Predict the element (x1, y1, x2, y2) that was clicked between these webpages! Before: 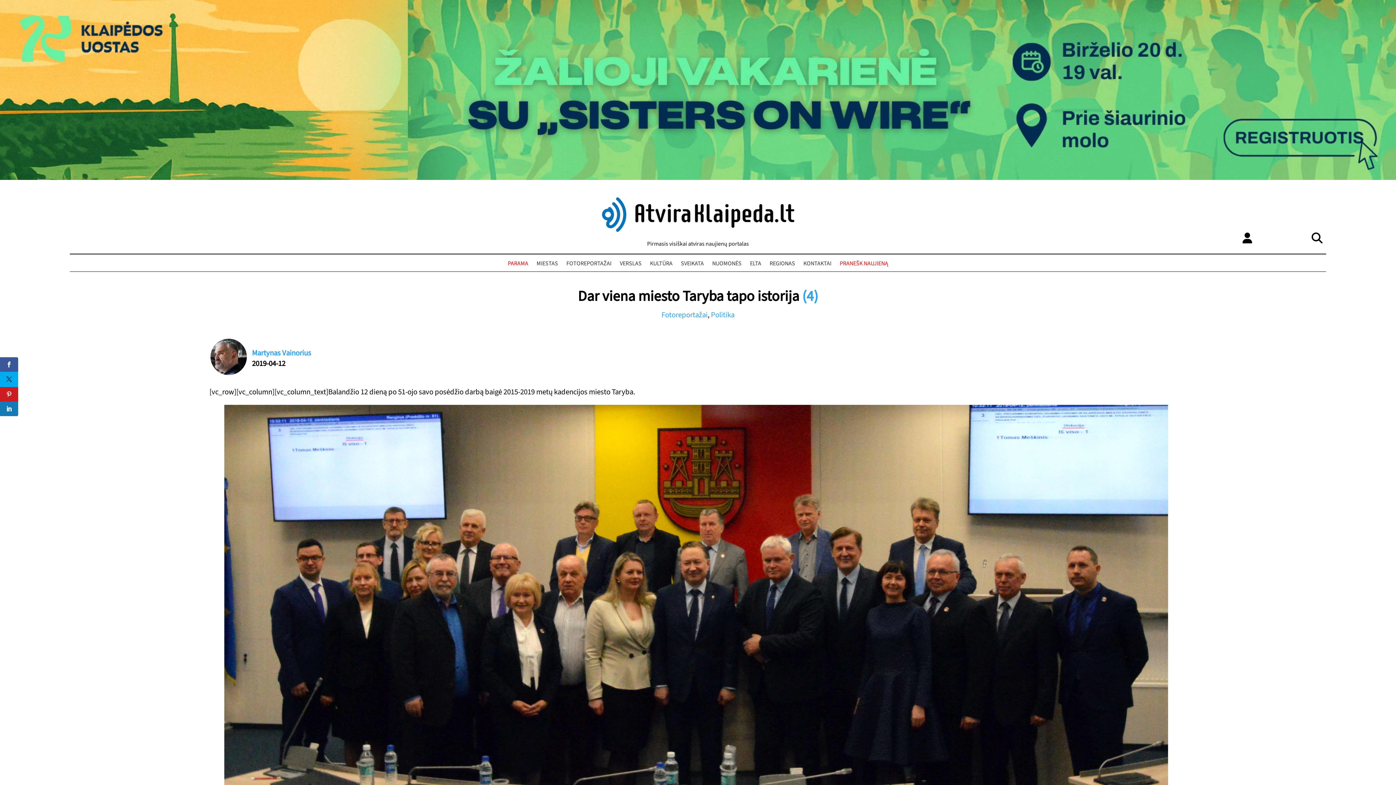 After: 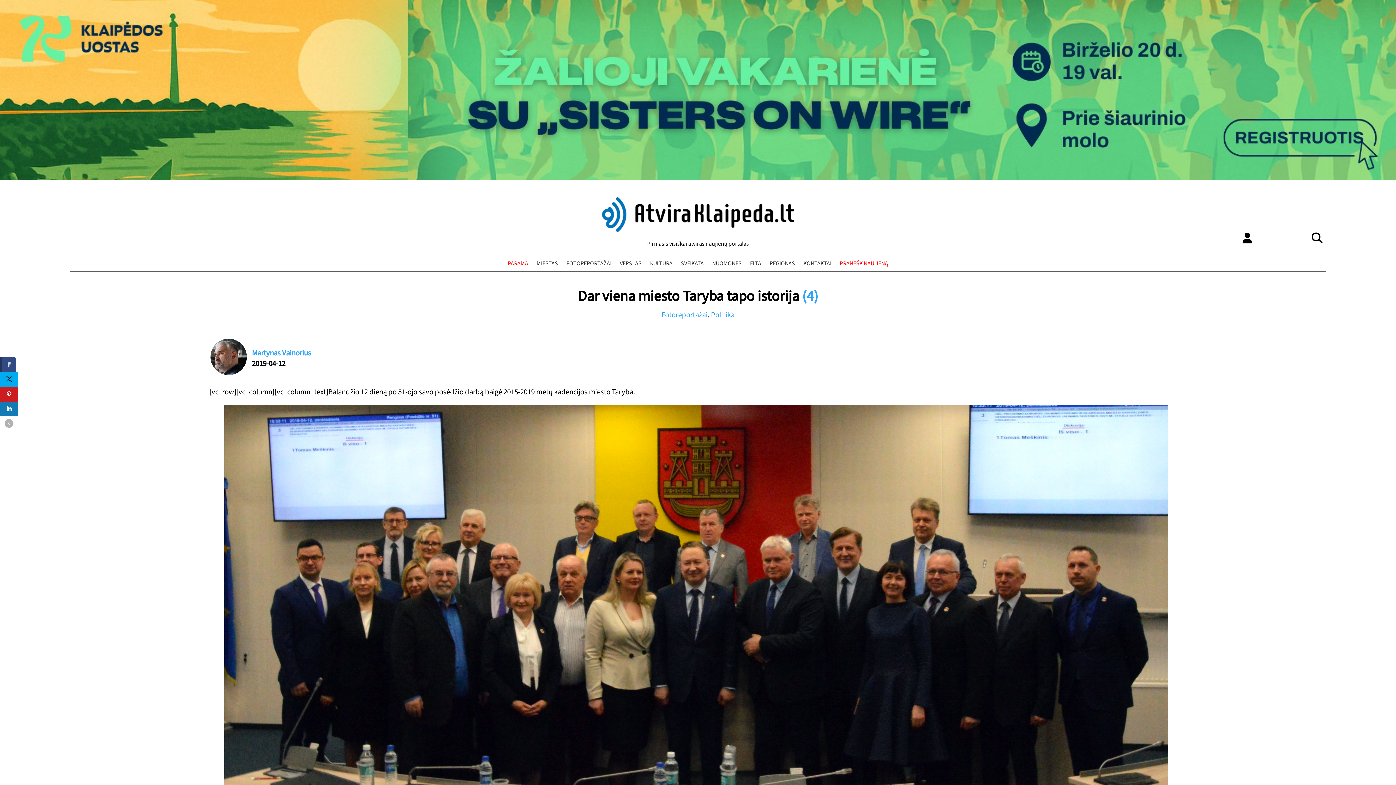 Action: bbox: (0, 357, 18, 371)